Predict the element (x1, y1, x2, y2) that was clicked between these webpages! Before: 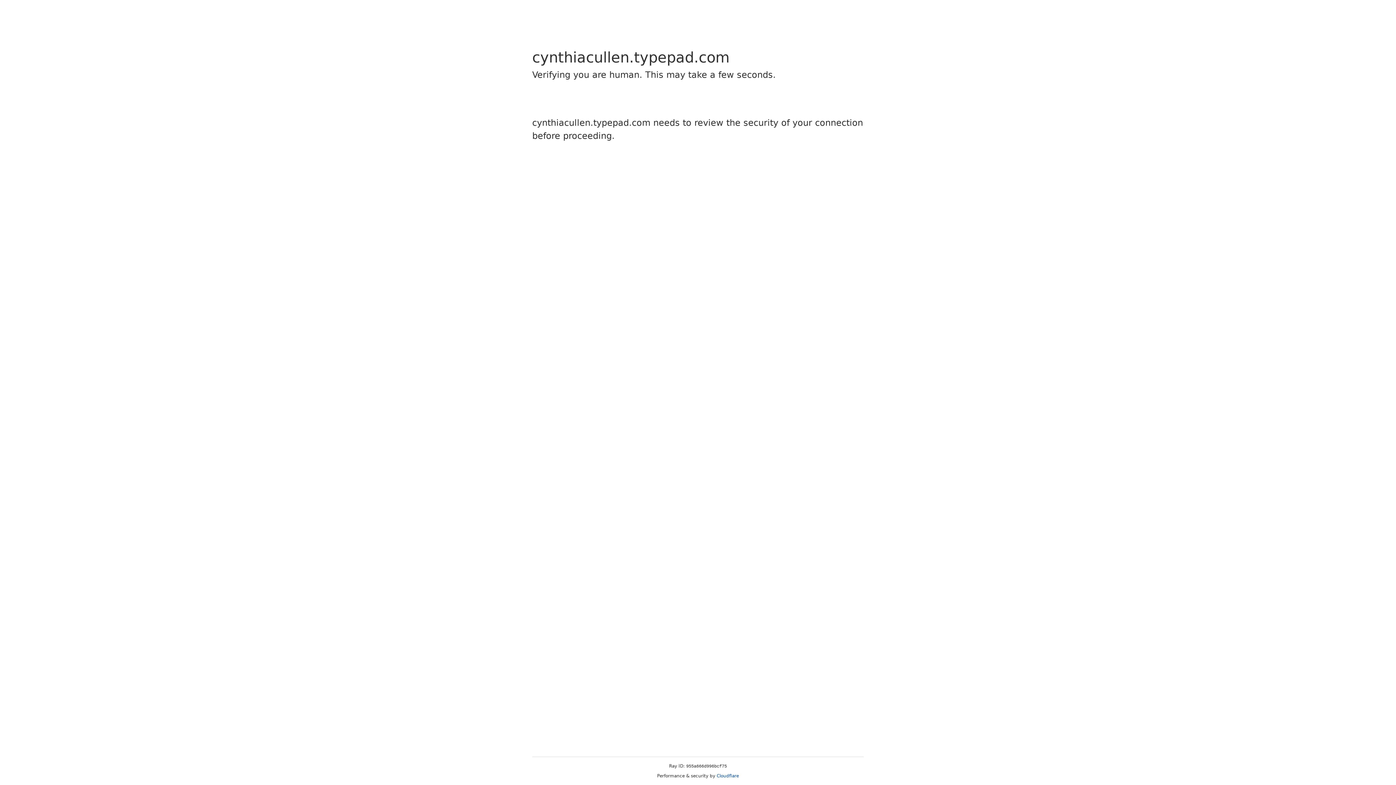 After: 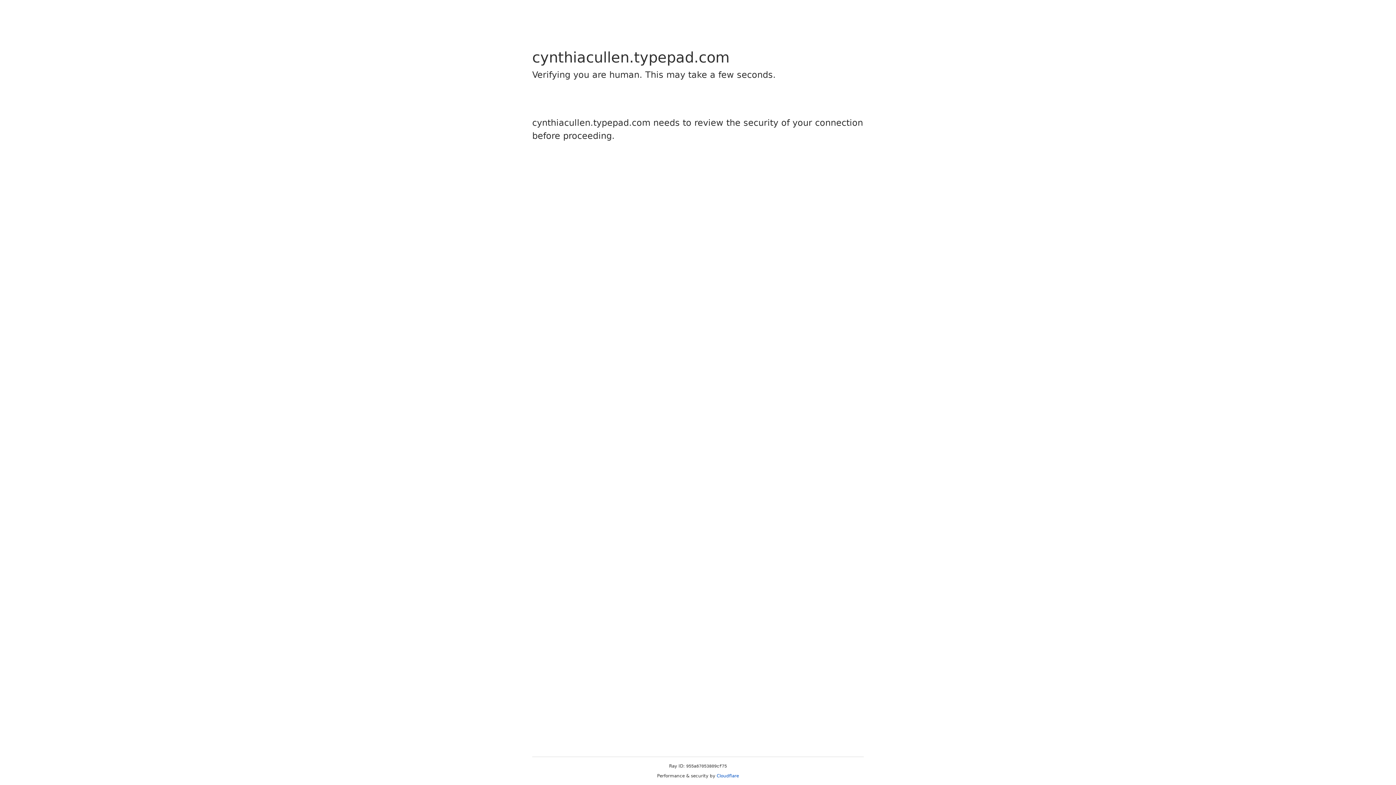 Action: label: Cloudflare bbox: (716, 773, 739, 778)